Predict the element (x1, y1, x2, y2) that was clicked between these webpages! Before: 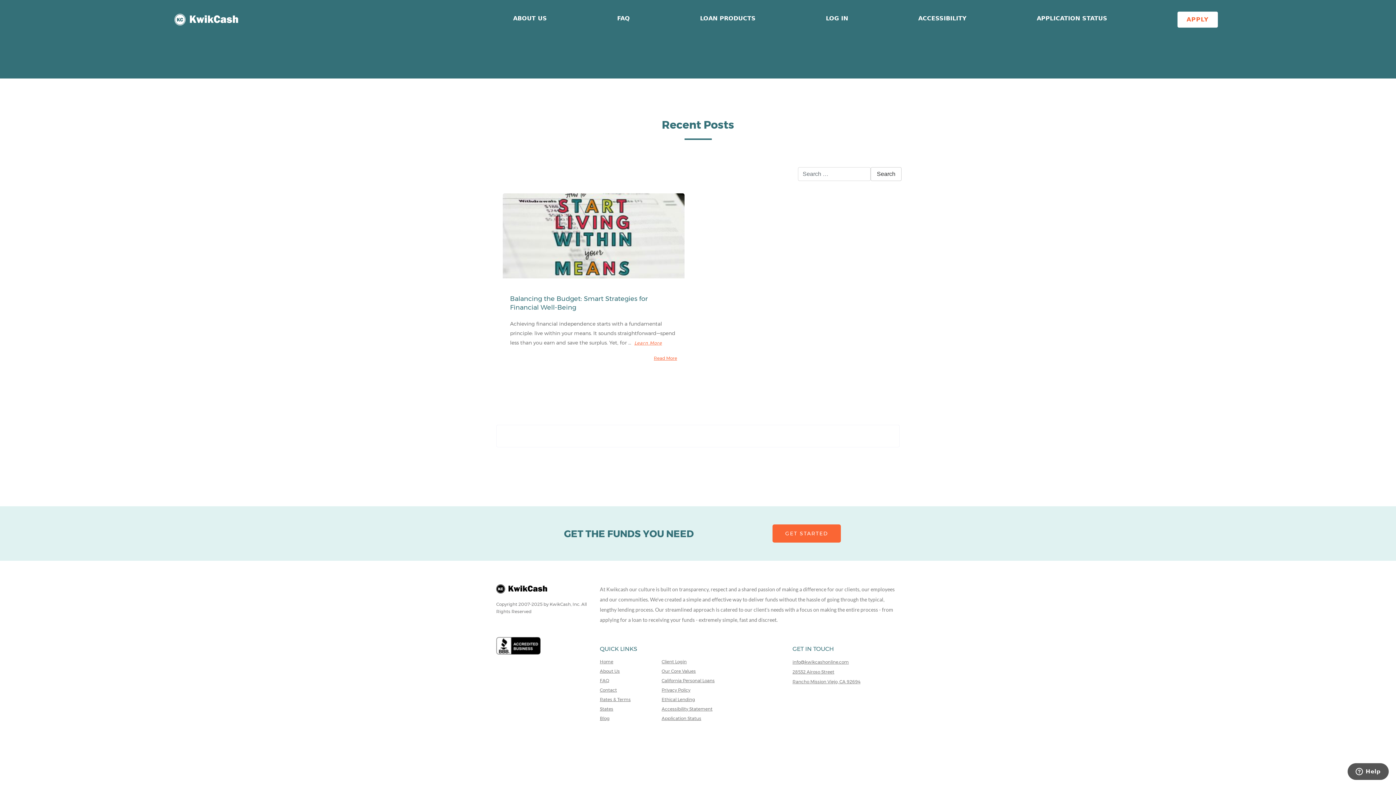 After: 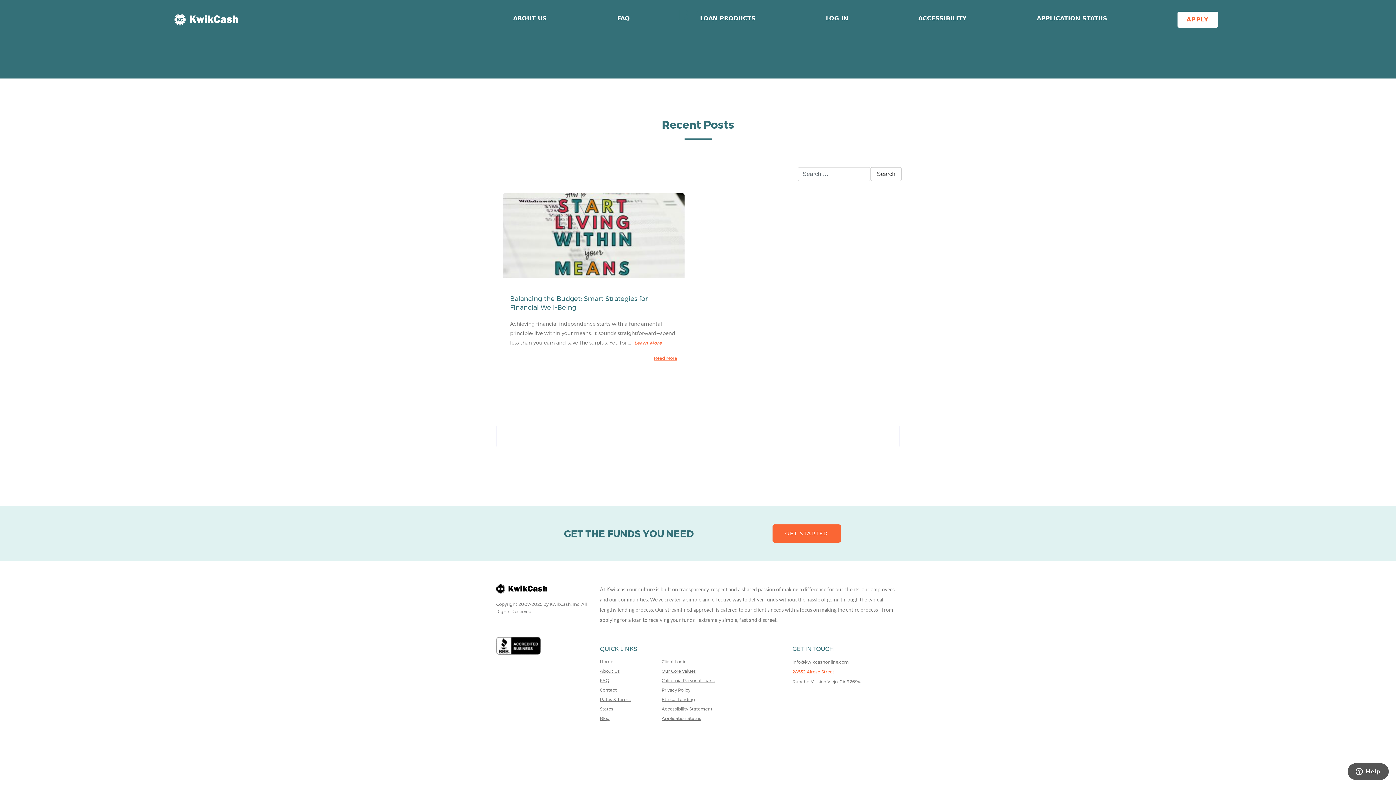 Action: label: 28532 Airoso Street bbox: (792, 668, 834, 676)